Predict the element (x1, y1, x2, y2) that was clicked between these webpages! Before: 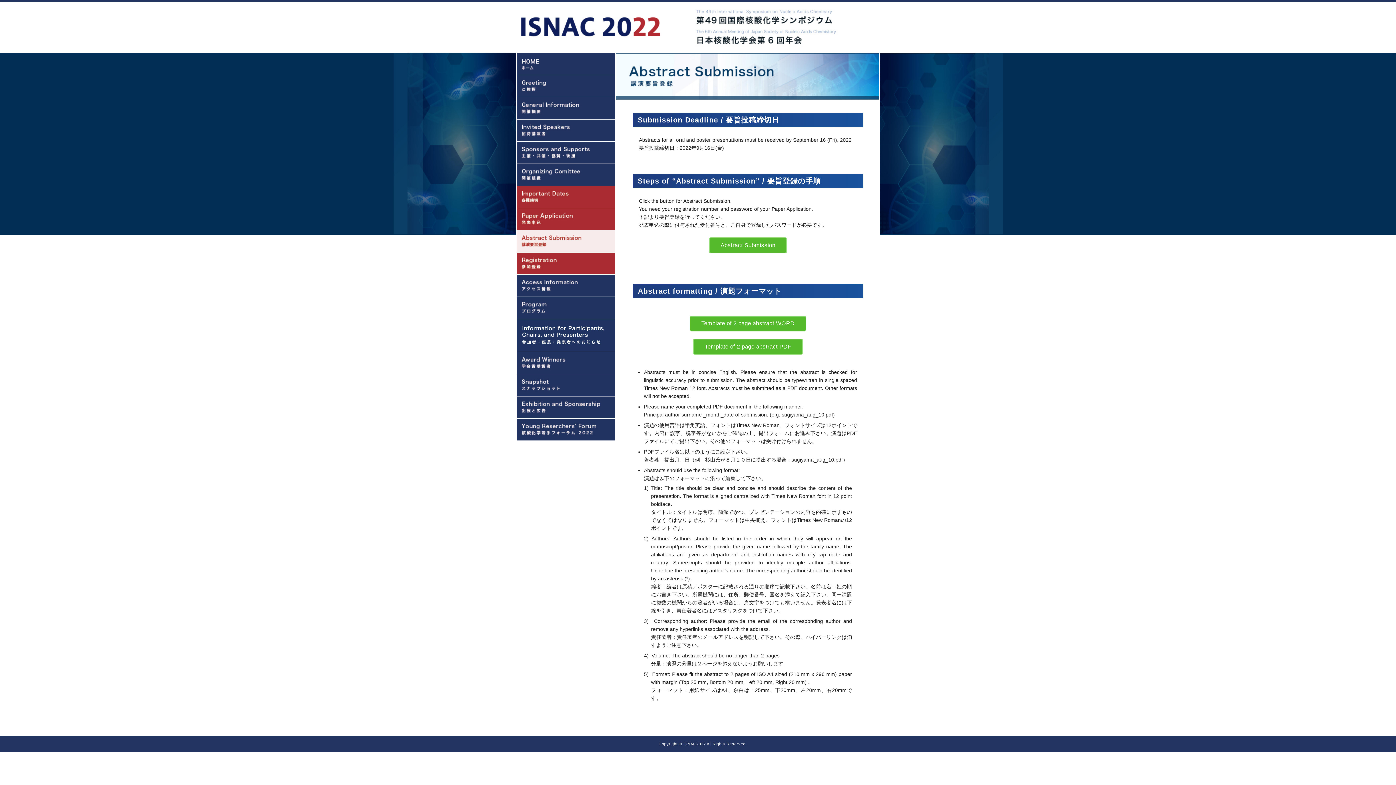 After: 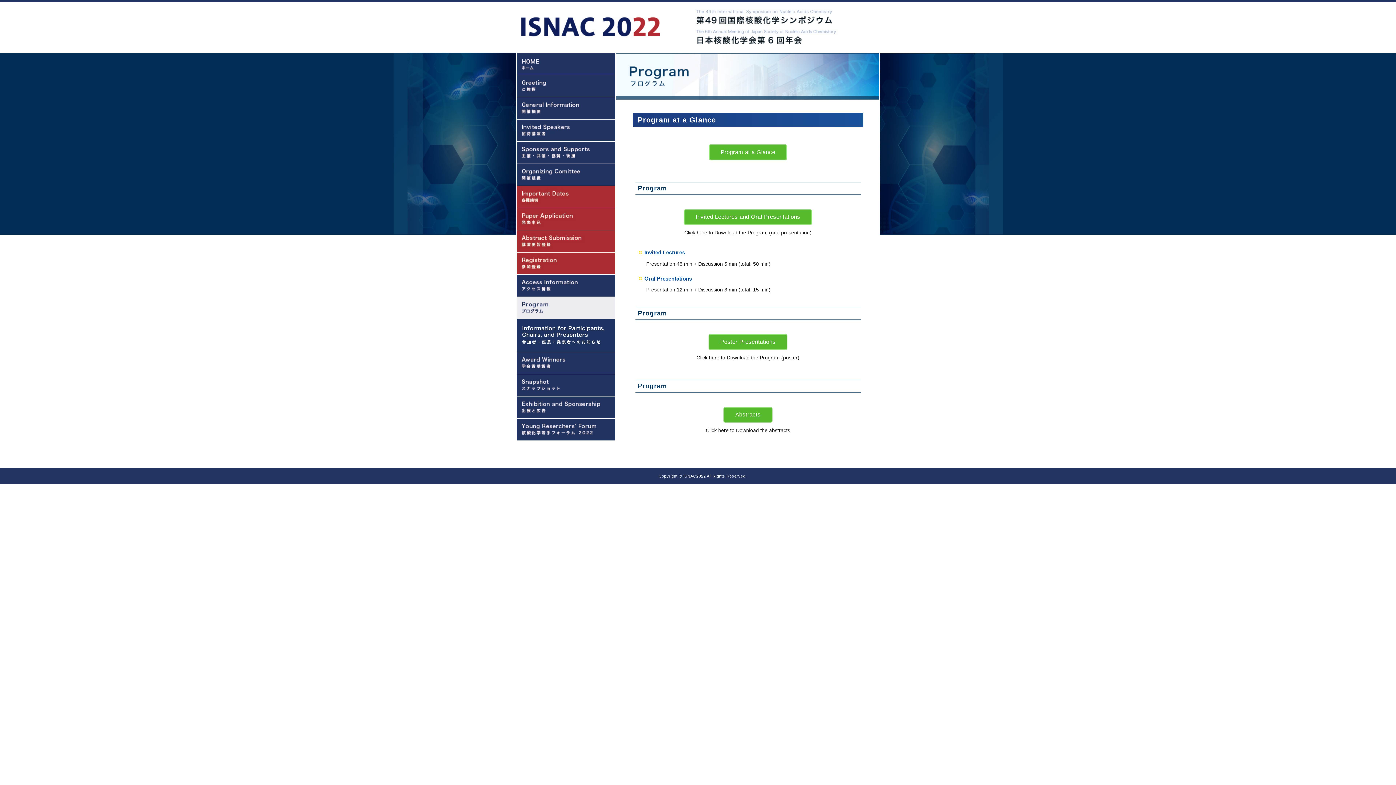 Action: bbox: (517, 297, 615, 318)